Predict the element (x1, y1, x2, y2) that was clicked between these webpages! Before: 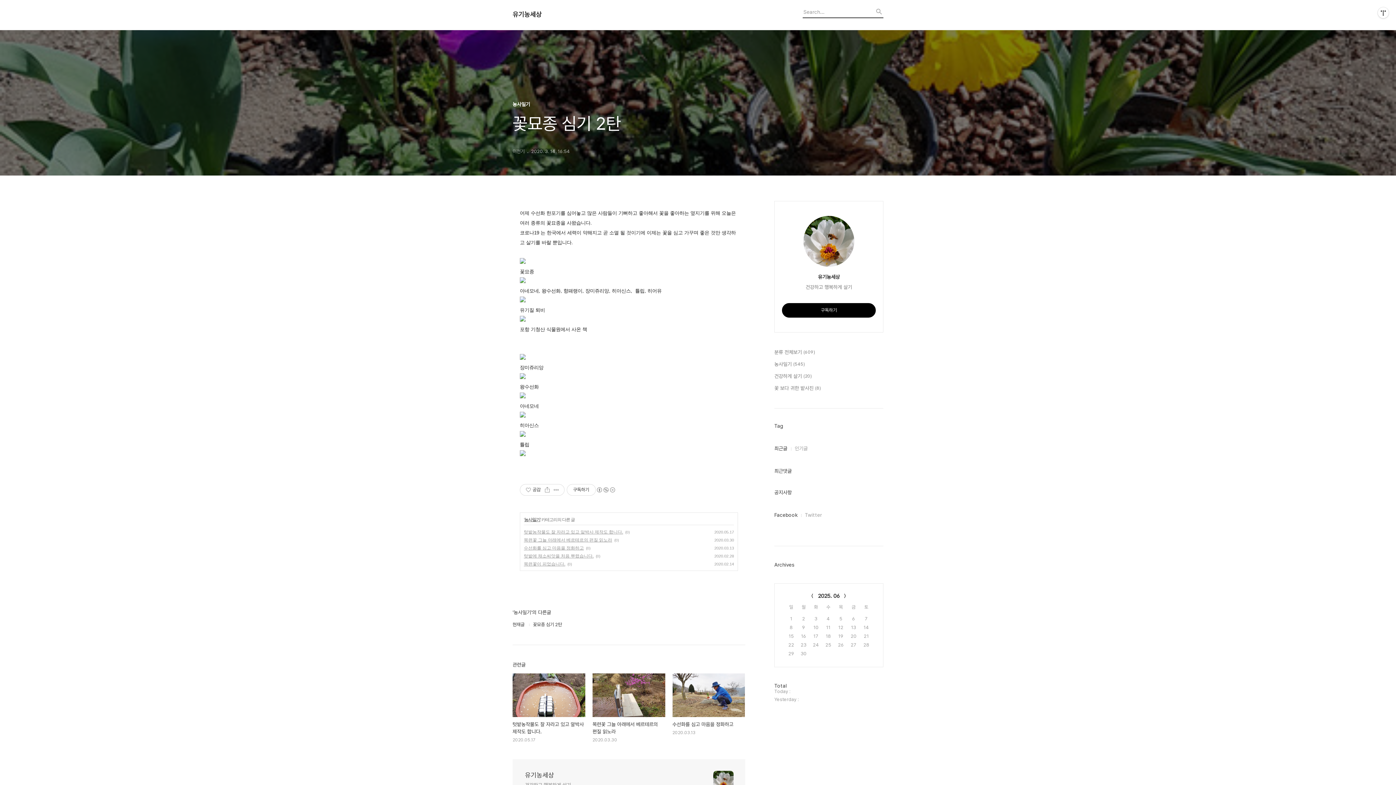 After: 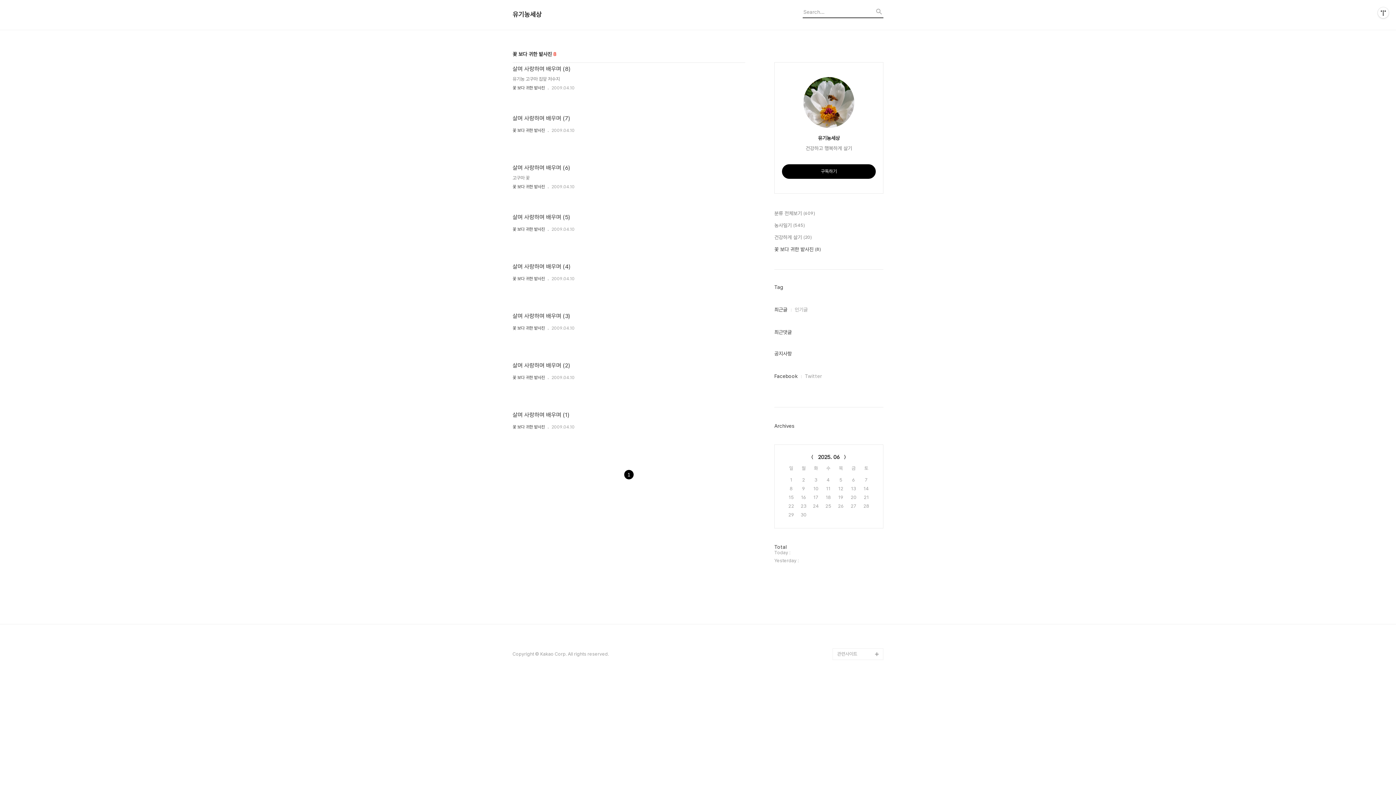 Action: bbox: (774, 384, 883, 392) label: 꽃 보다 귀한 밭사진 (8)